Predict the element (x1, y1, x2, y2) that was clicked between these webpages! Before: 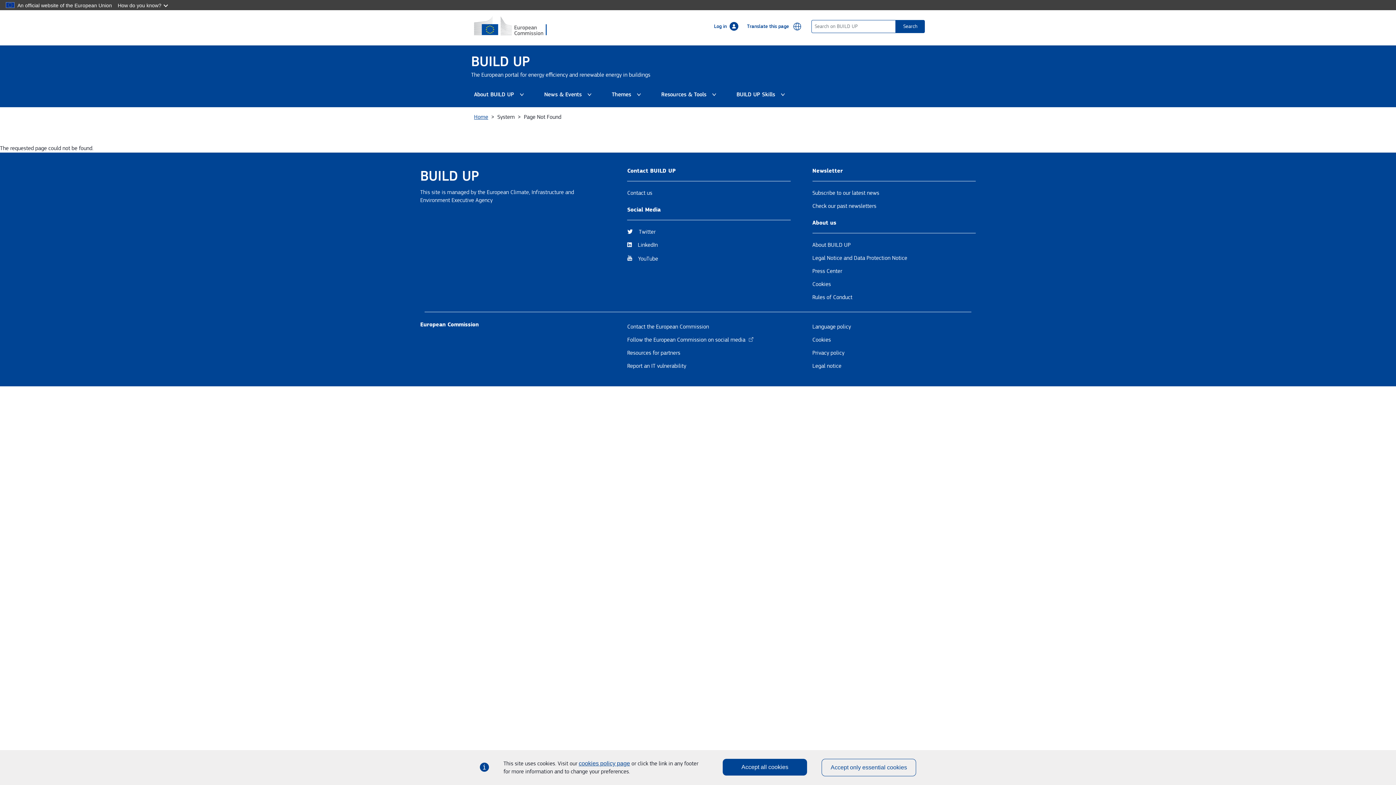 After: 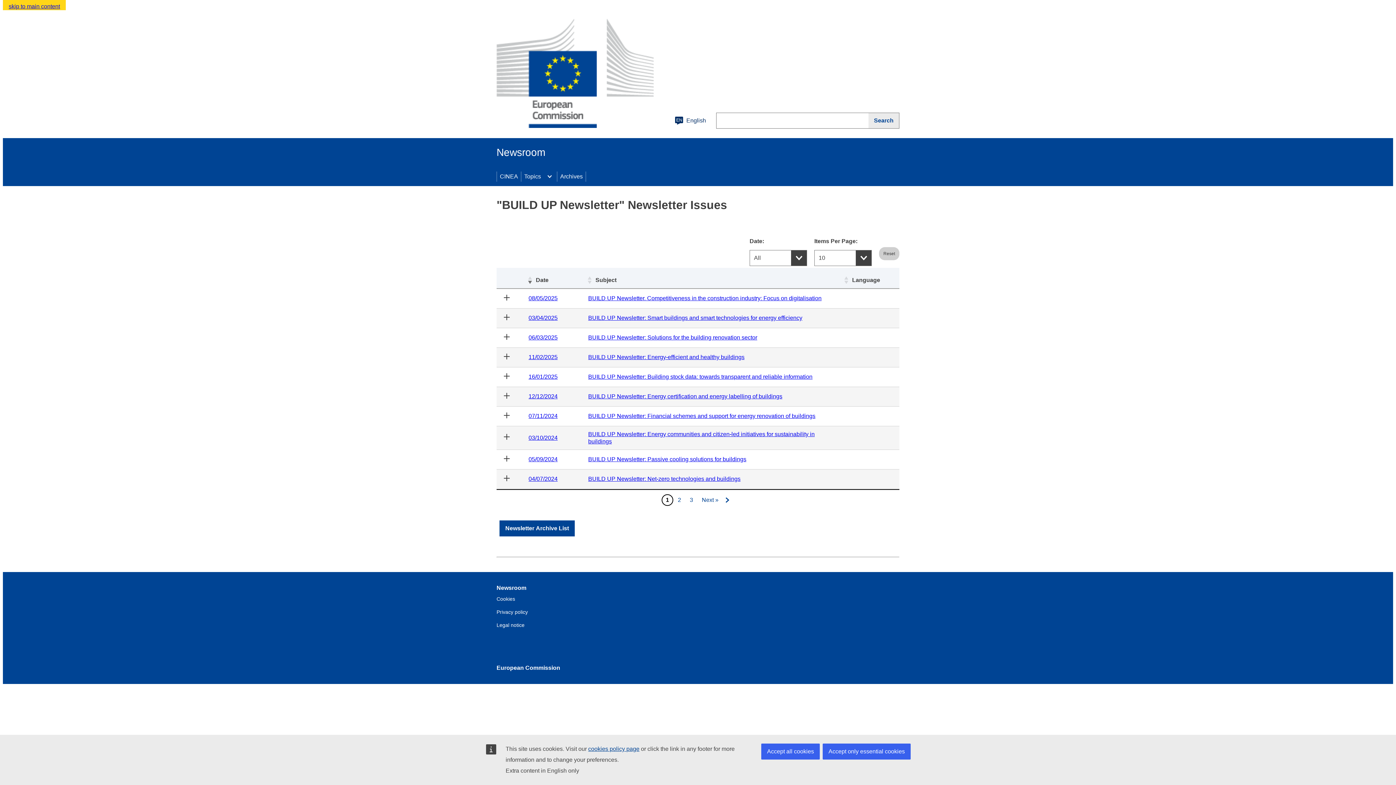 Action: bbox: (812, 202, 876, 209) label: Check our past newsletters